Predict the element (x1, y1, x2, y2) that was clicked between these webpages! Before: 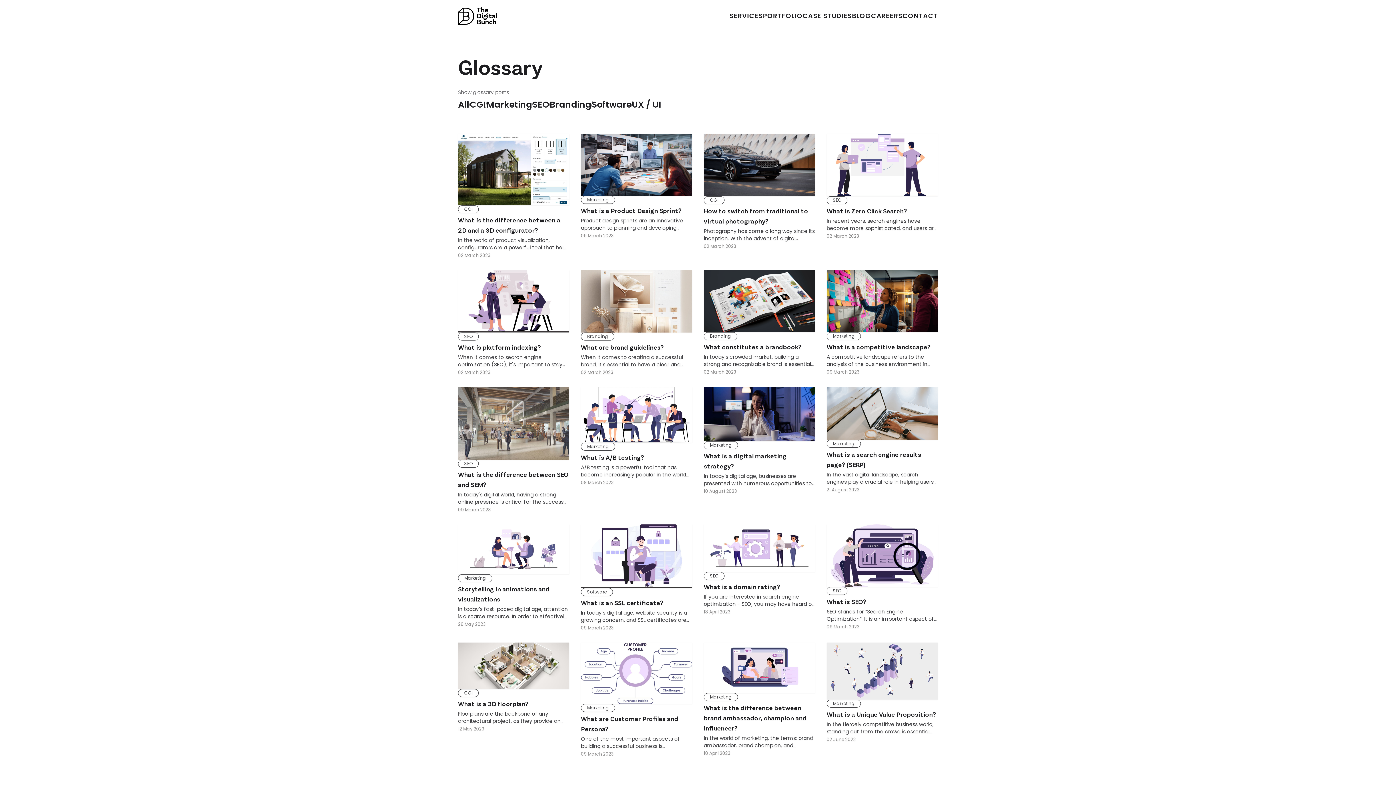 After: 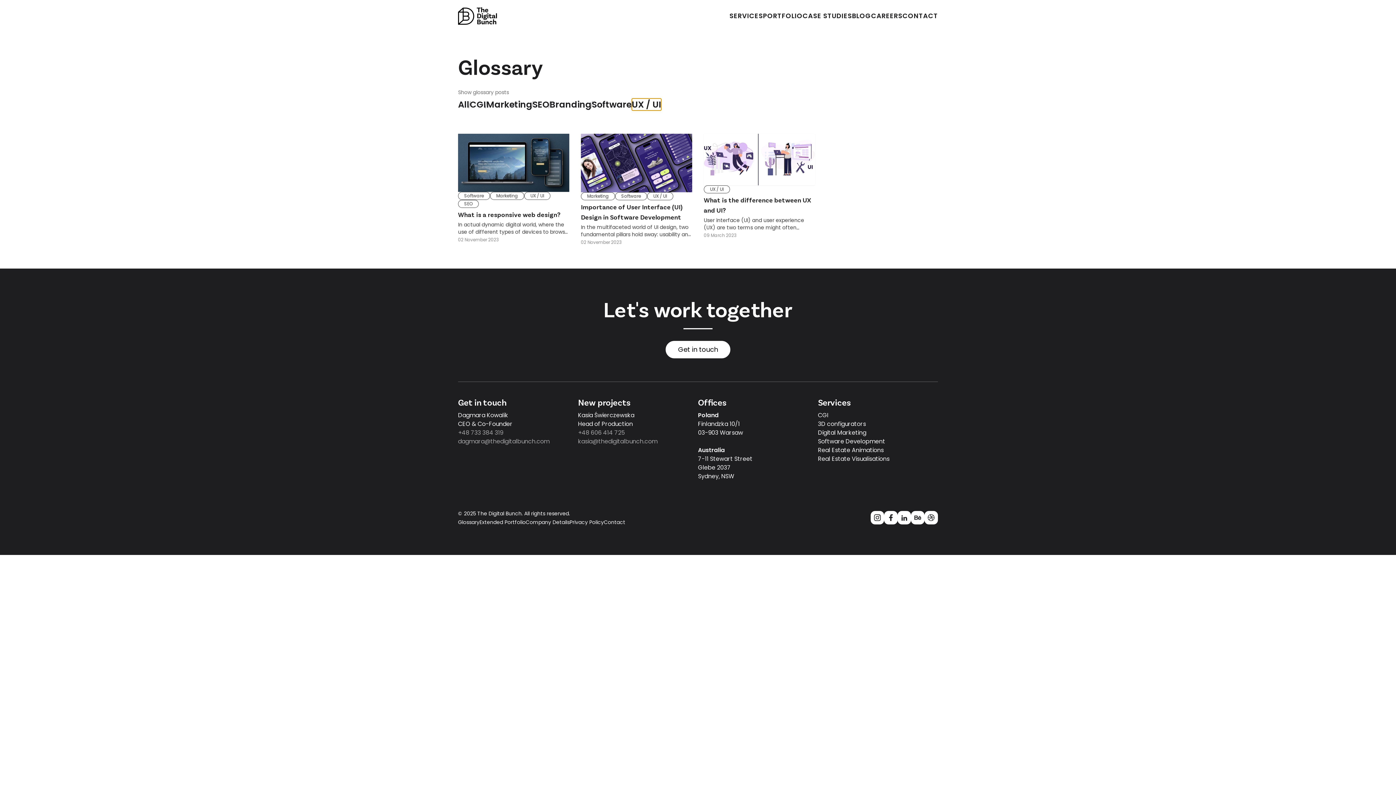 Action: label: UX / UI bbox: (632, 98, 661, 110)